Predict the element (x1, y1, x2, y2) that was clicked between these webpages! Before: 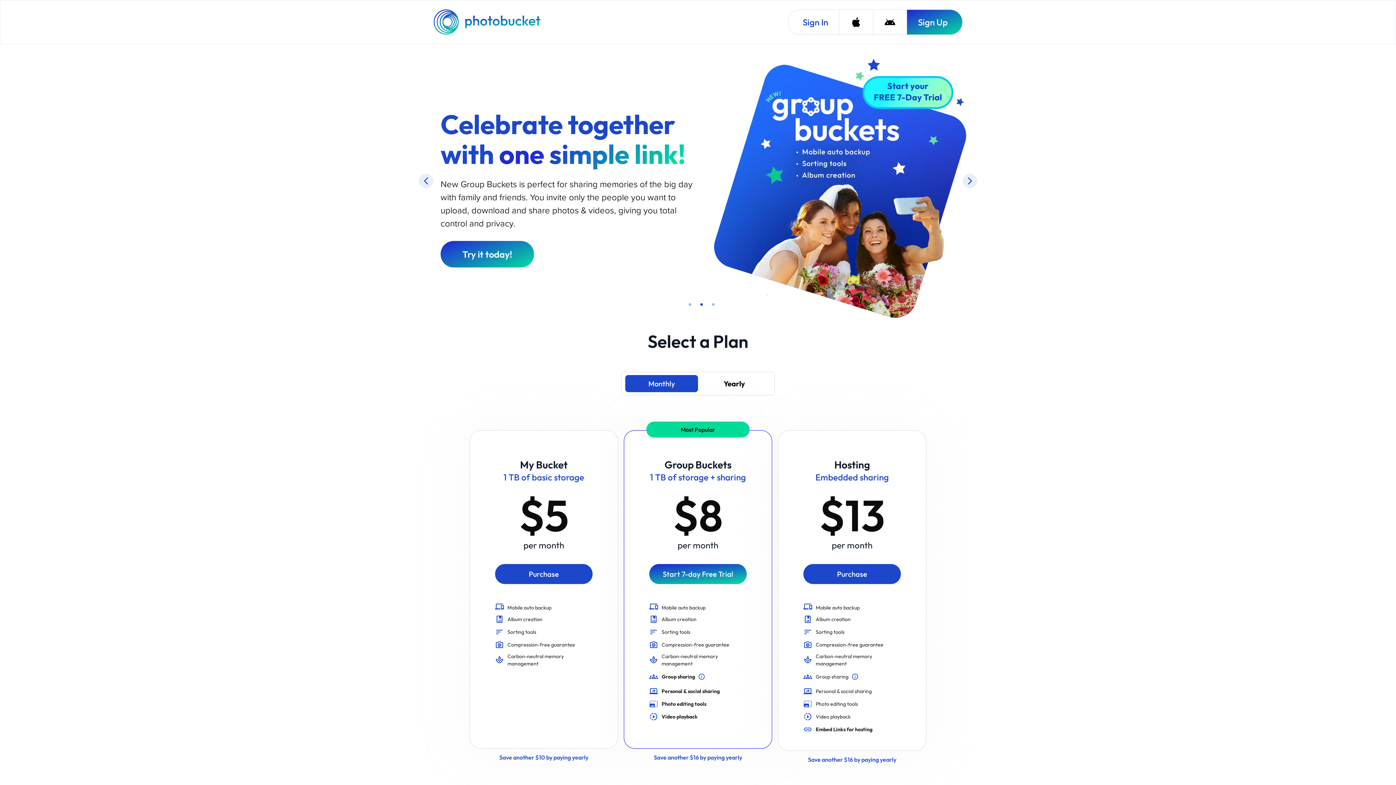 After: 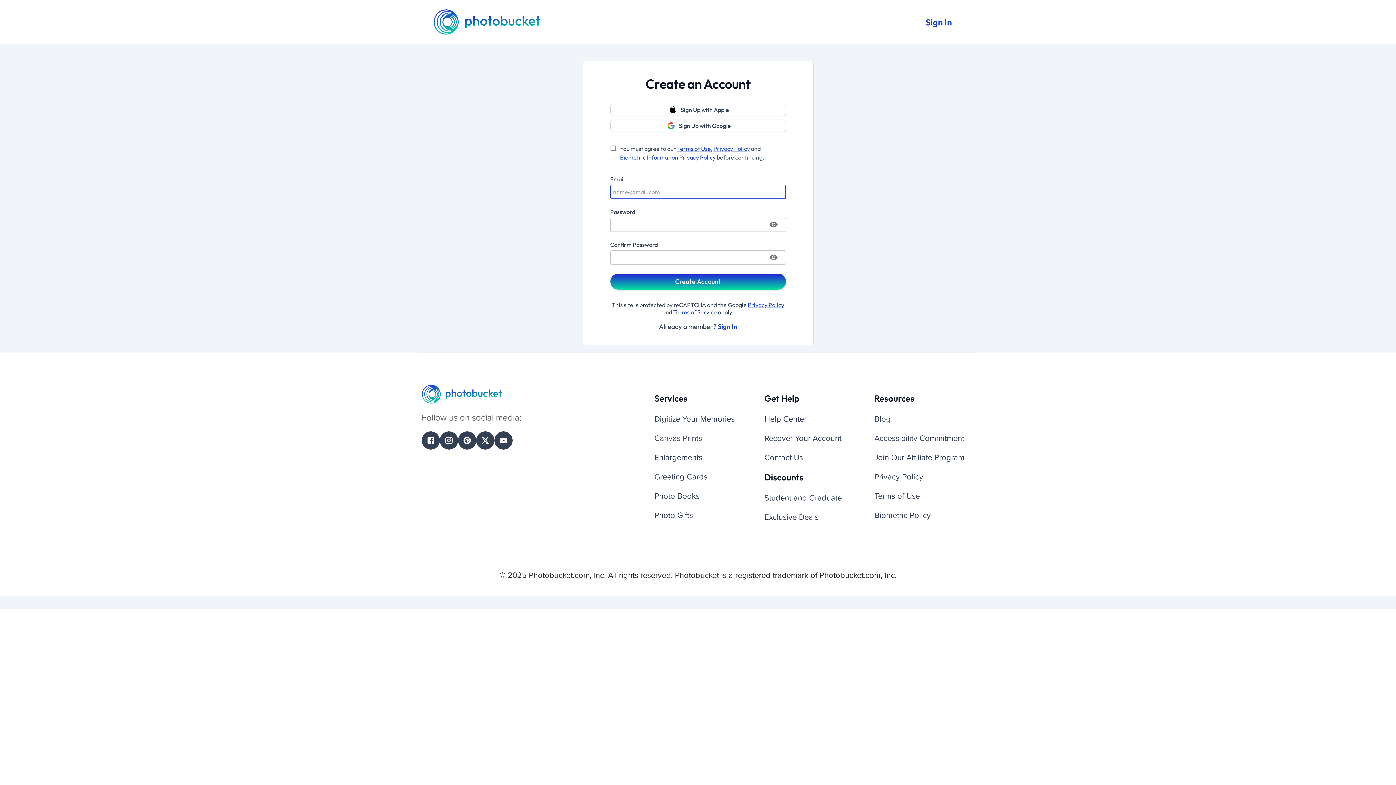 Action: bbox: (649, 463, 747, 483) label: Start 7-day Free Trial